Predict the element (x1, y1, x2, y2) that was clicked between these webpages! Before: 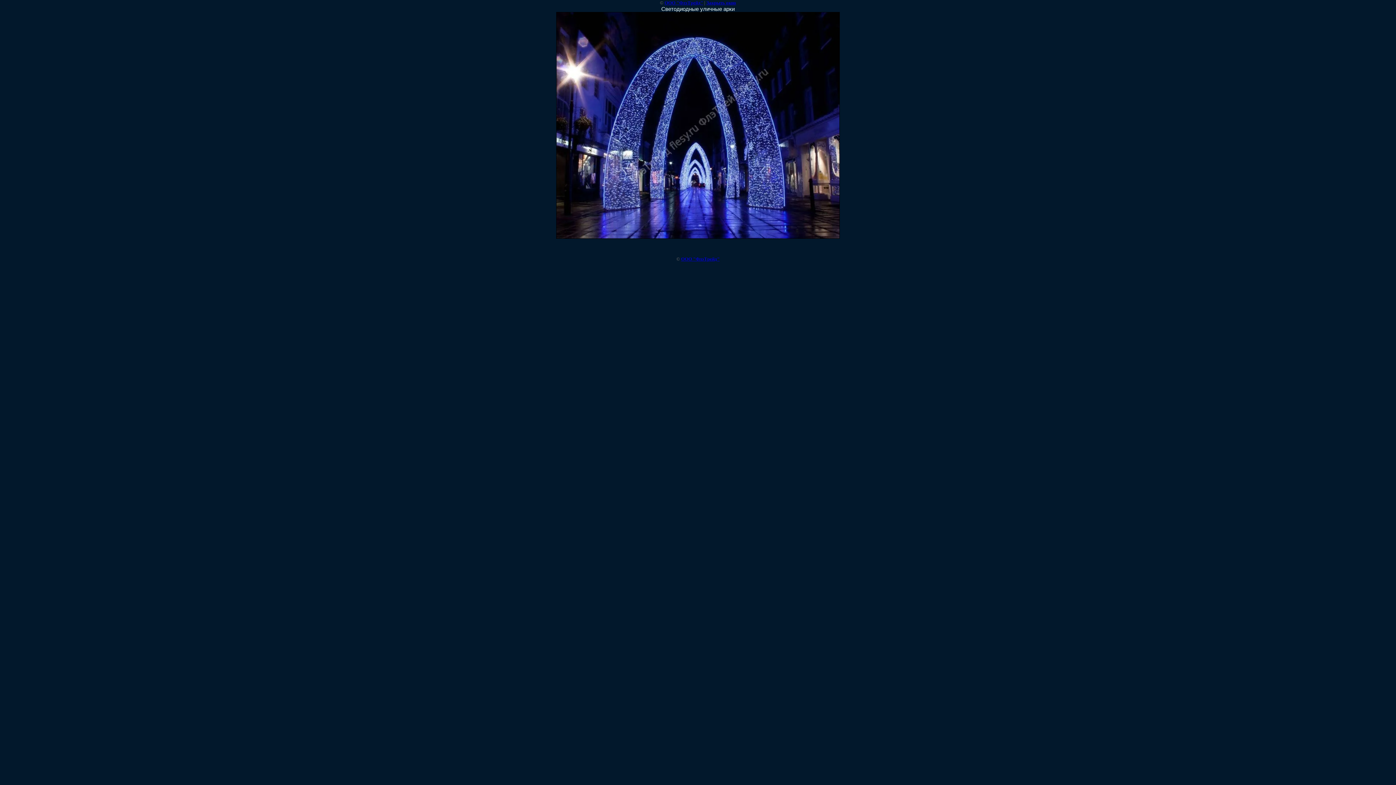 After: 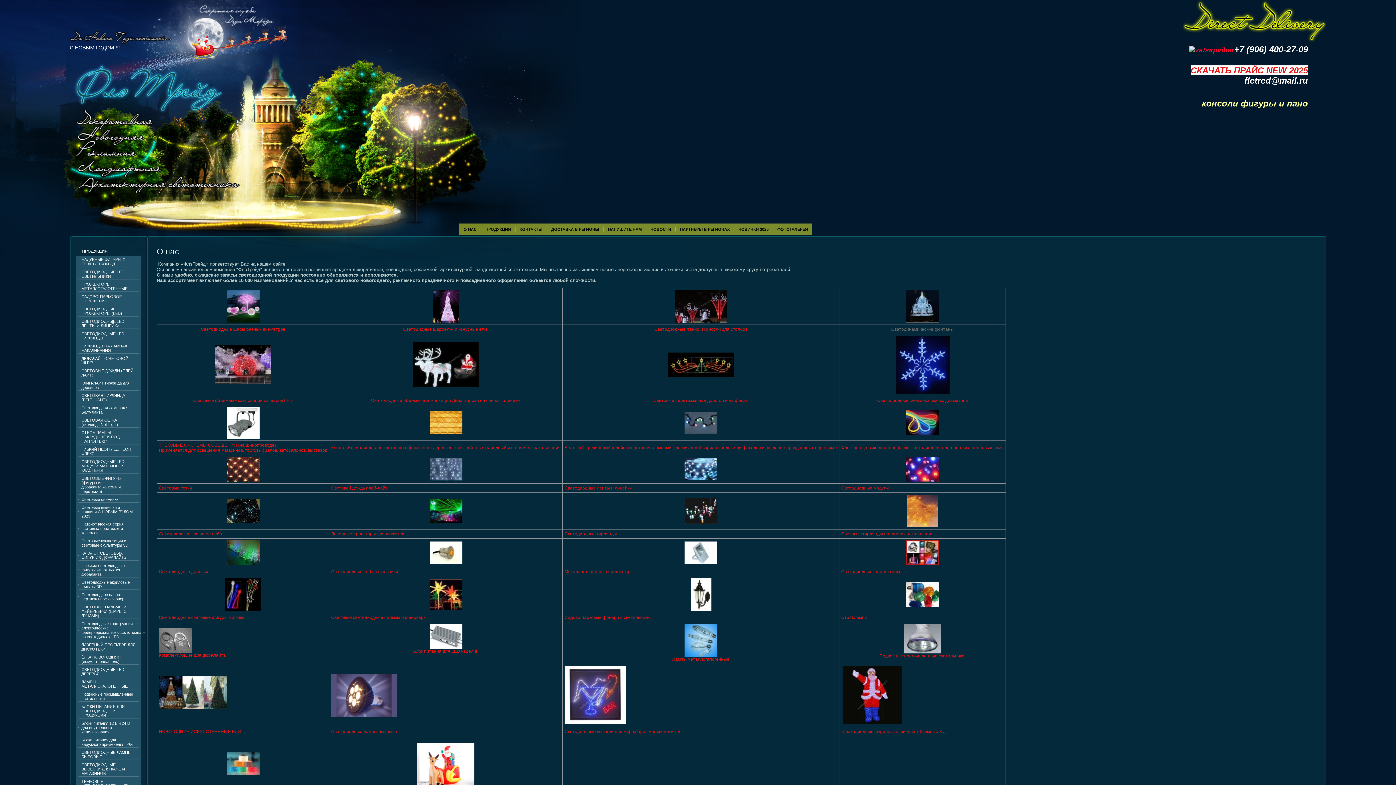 Action: bbox: (664, 0, 703, 5) label: ООО "ФлэТрейд"